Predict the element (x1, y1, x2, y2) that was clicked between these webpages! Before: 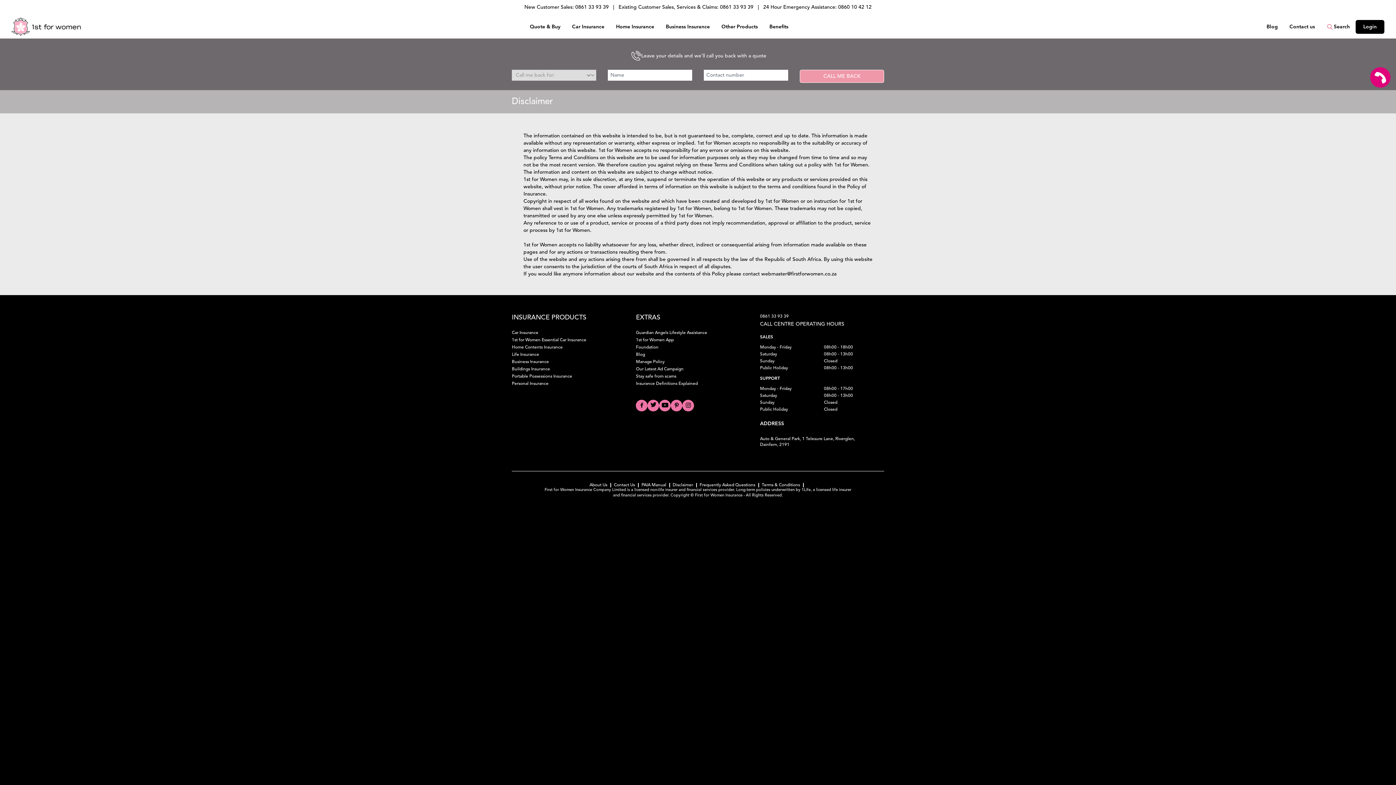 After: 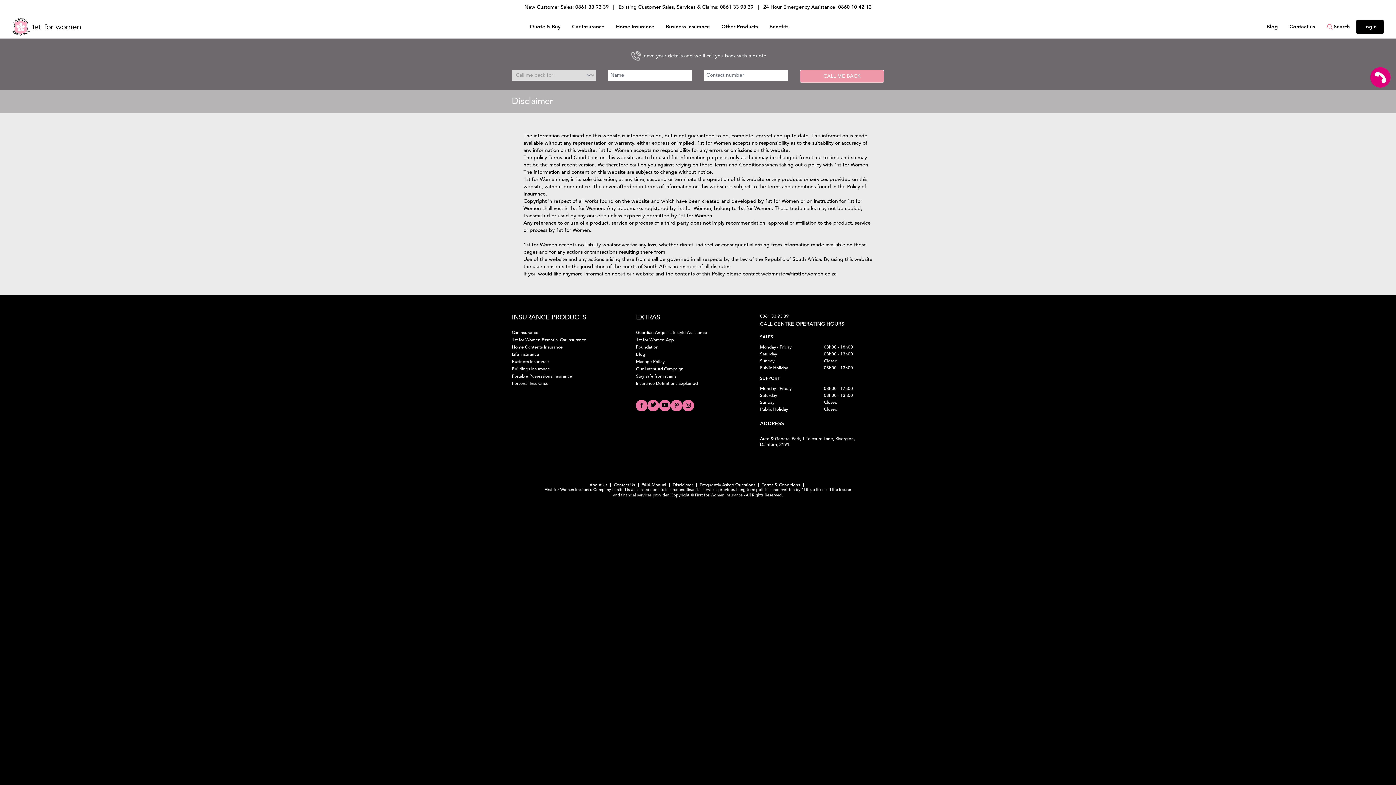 Action: bbox: (672, 482, 693, 488) label: Disclaimer